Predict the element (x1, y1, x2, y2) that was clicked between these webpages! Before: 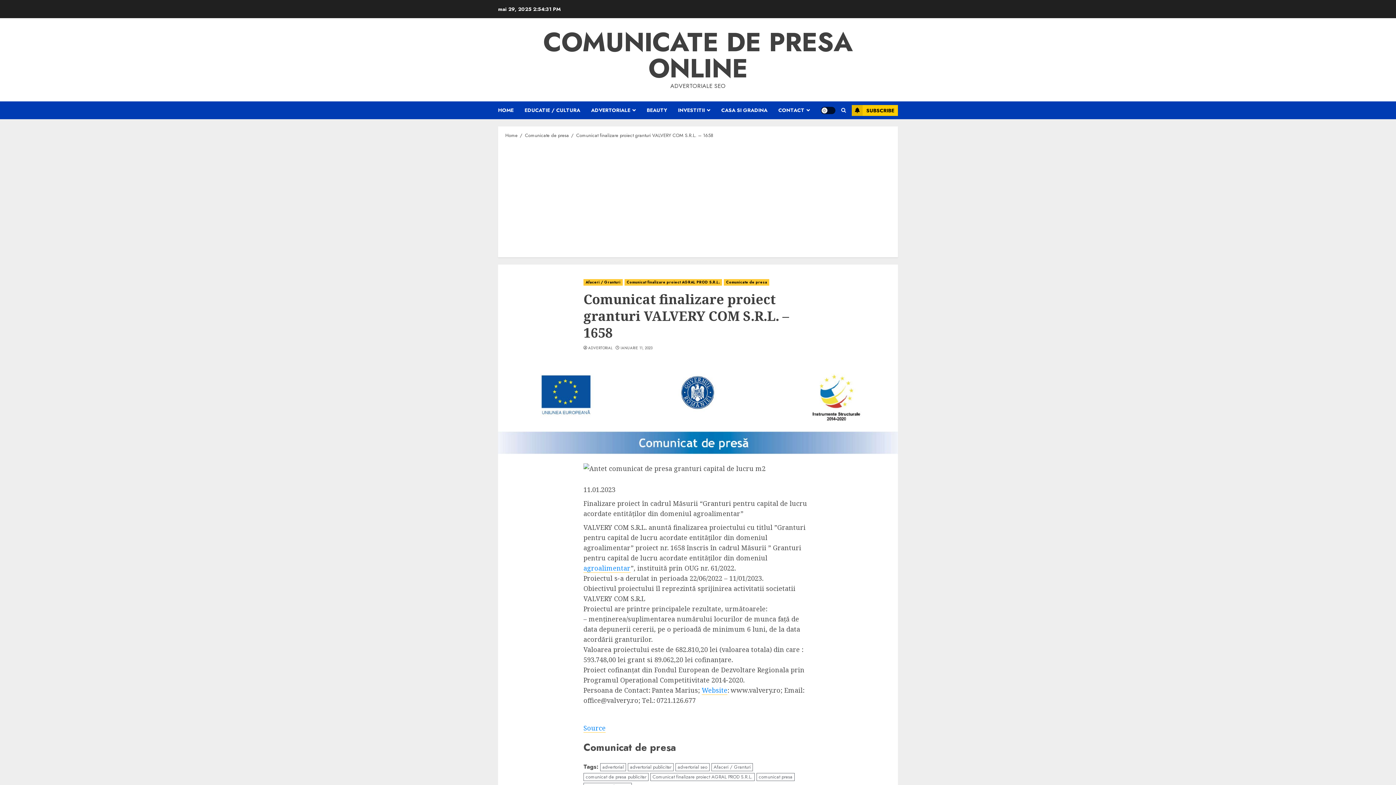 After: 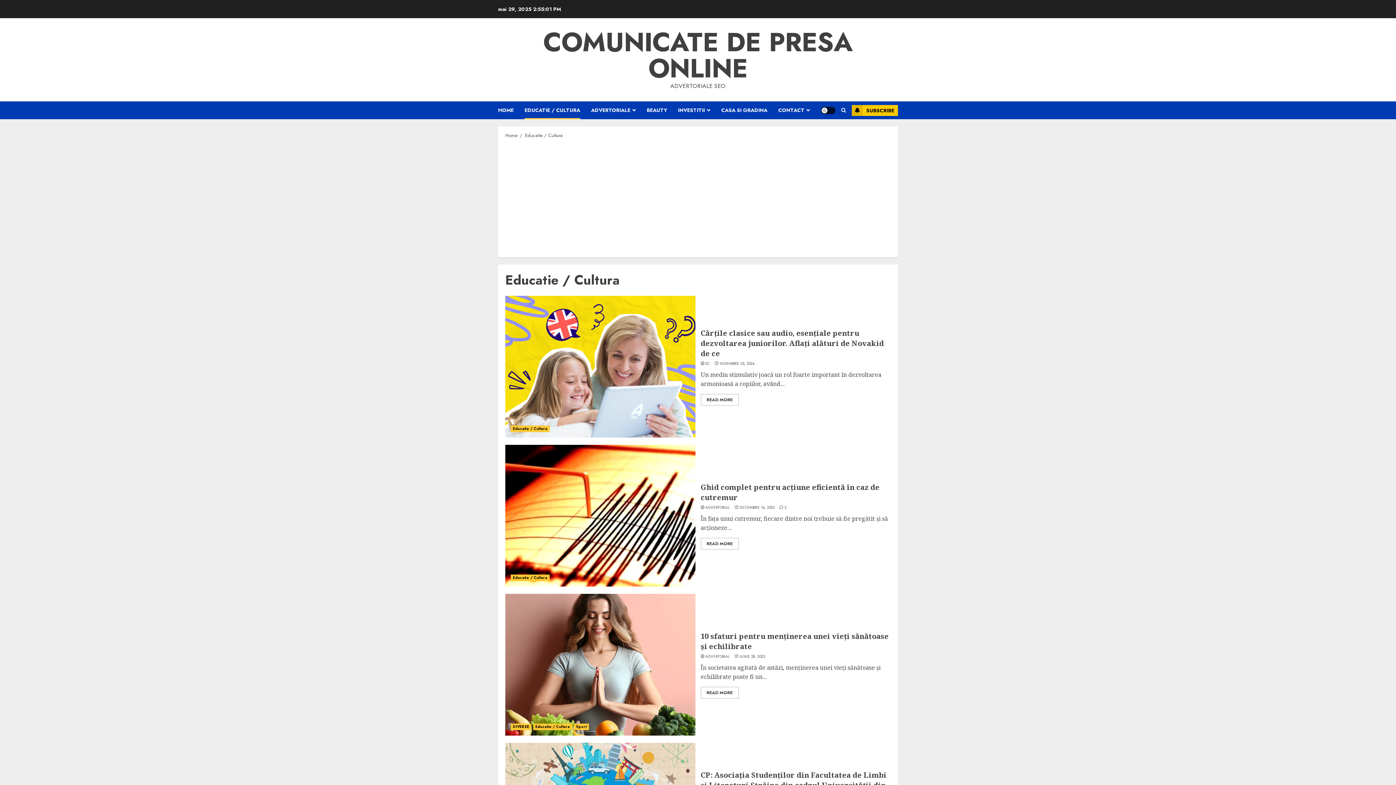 Action: bbox: (524, 101, 591, 119) label: EDUCATIE / CULTURA